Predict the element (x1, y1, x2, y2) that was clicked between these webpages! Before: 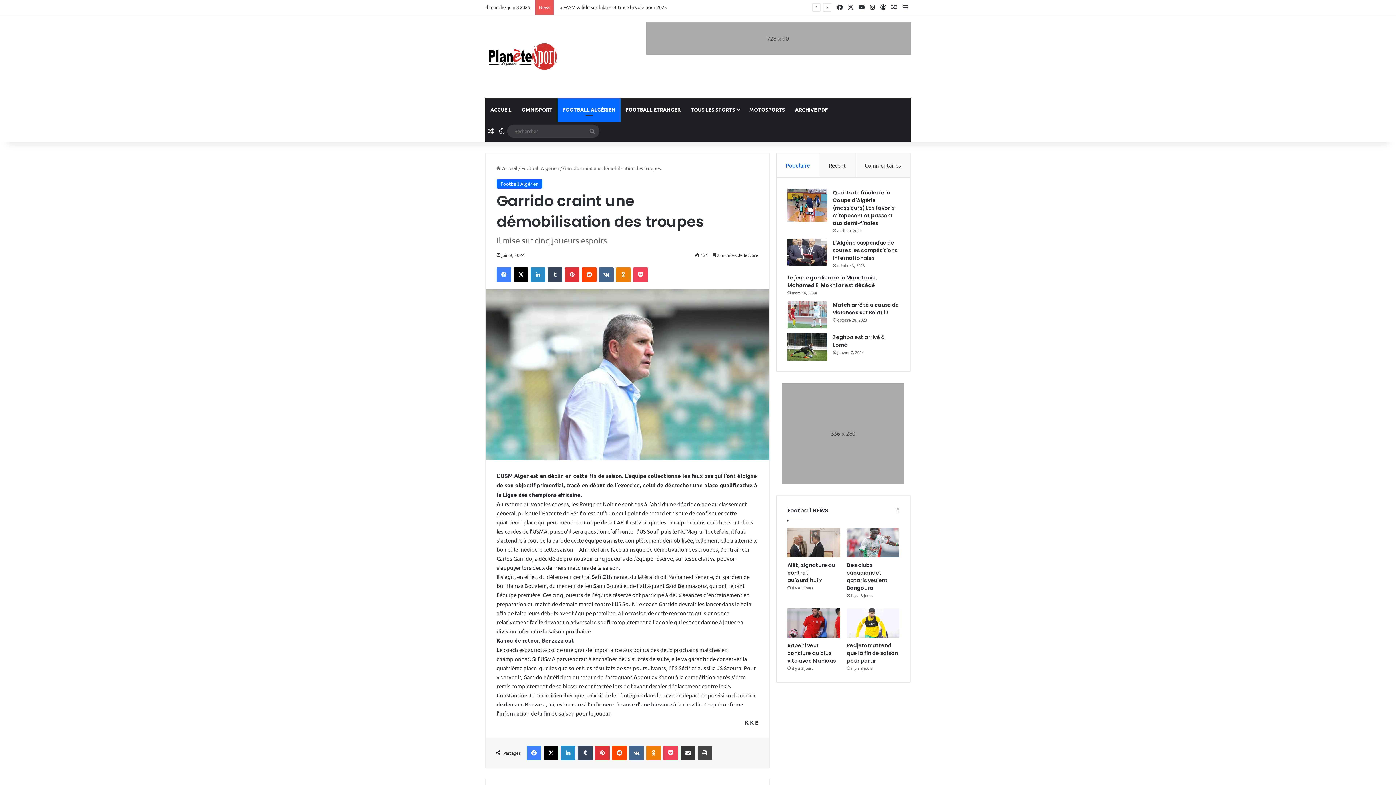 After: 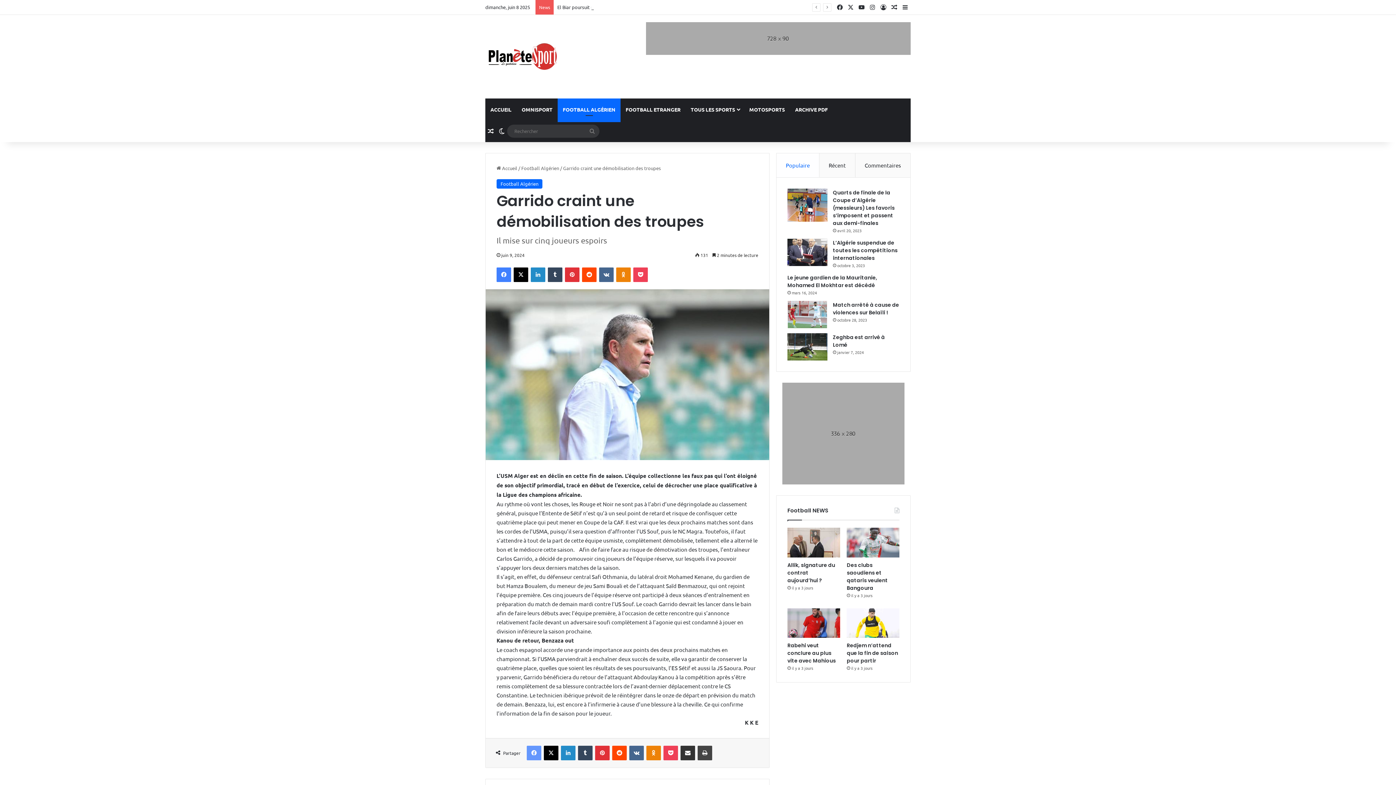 Action: bbox: (526, 746, 541, 760) label: Facebook